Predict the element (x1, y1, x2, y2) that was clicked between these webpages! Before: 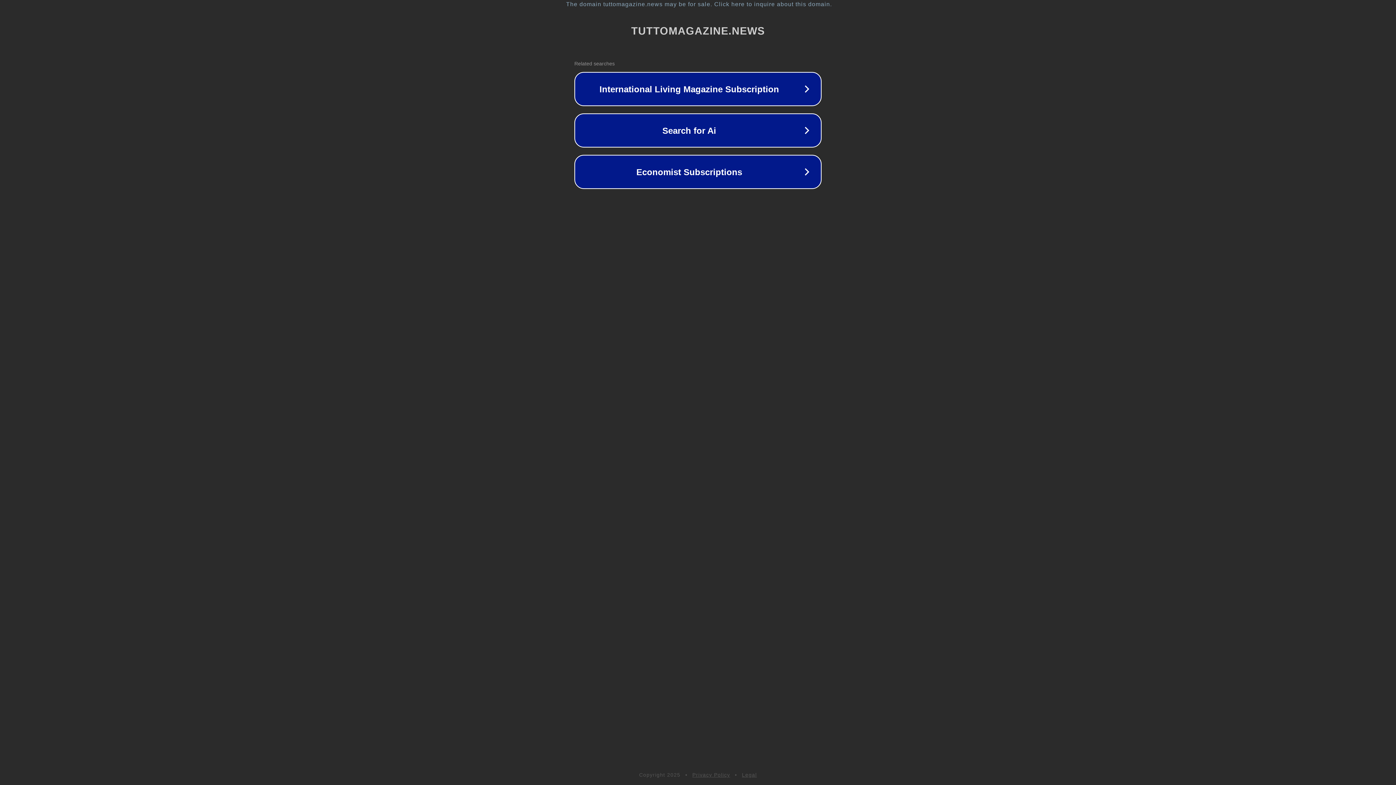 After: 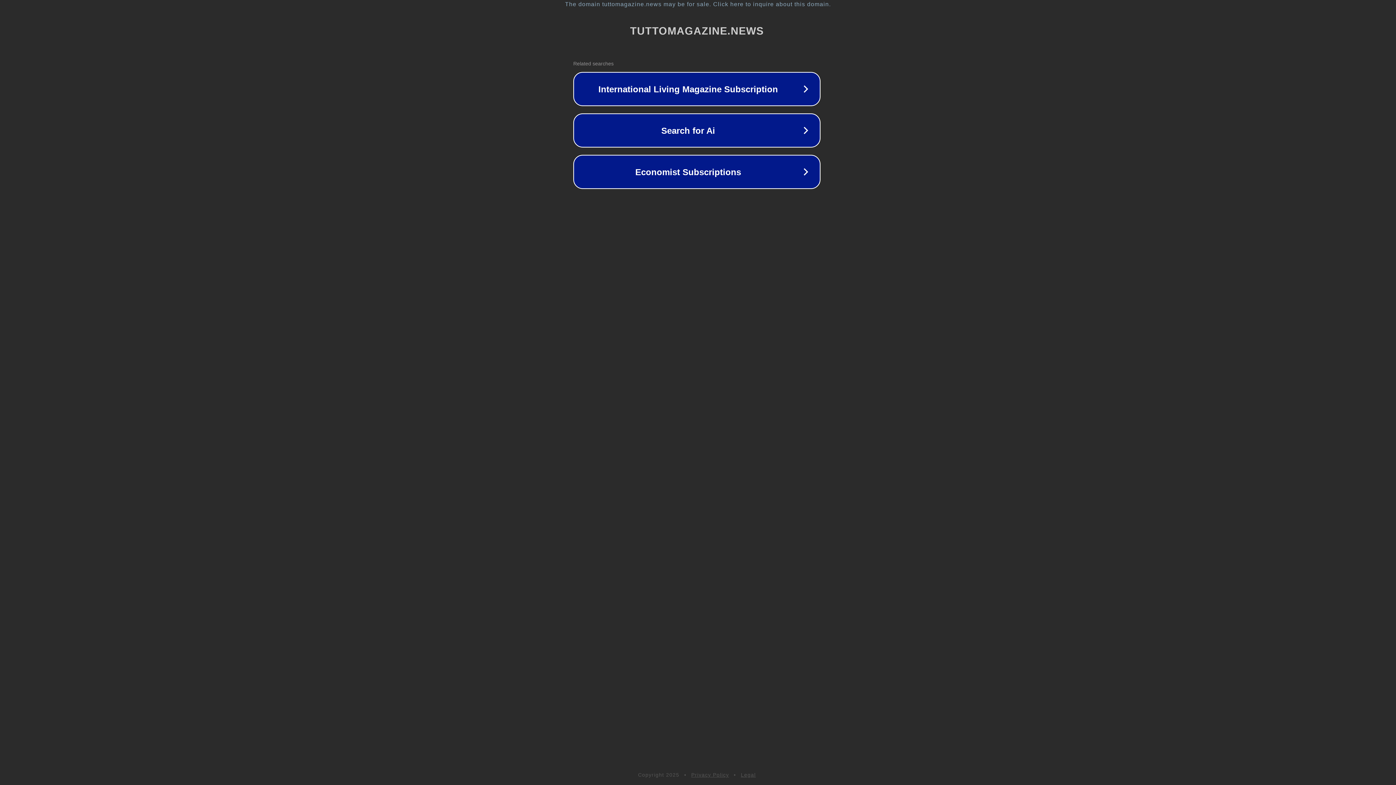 Action: label: The domain tuttomagazine.news may be for sale. Click here to inquire about this domain. bbox: (1, 1, 1397, 7)